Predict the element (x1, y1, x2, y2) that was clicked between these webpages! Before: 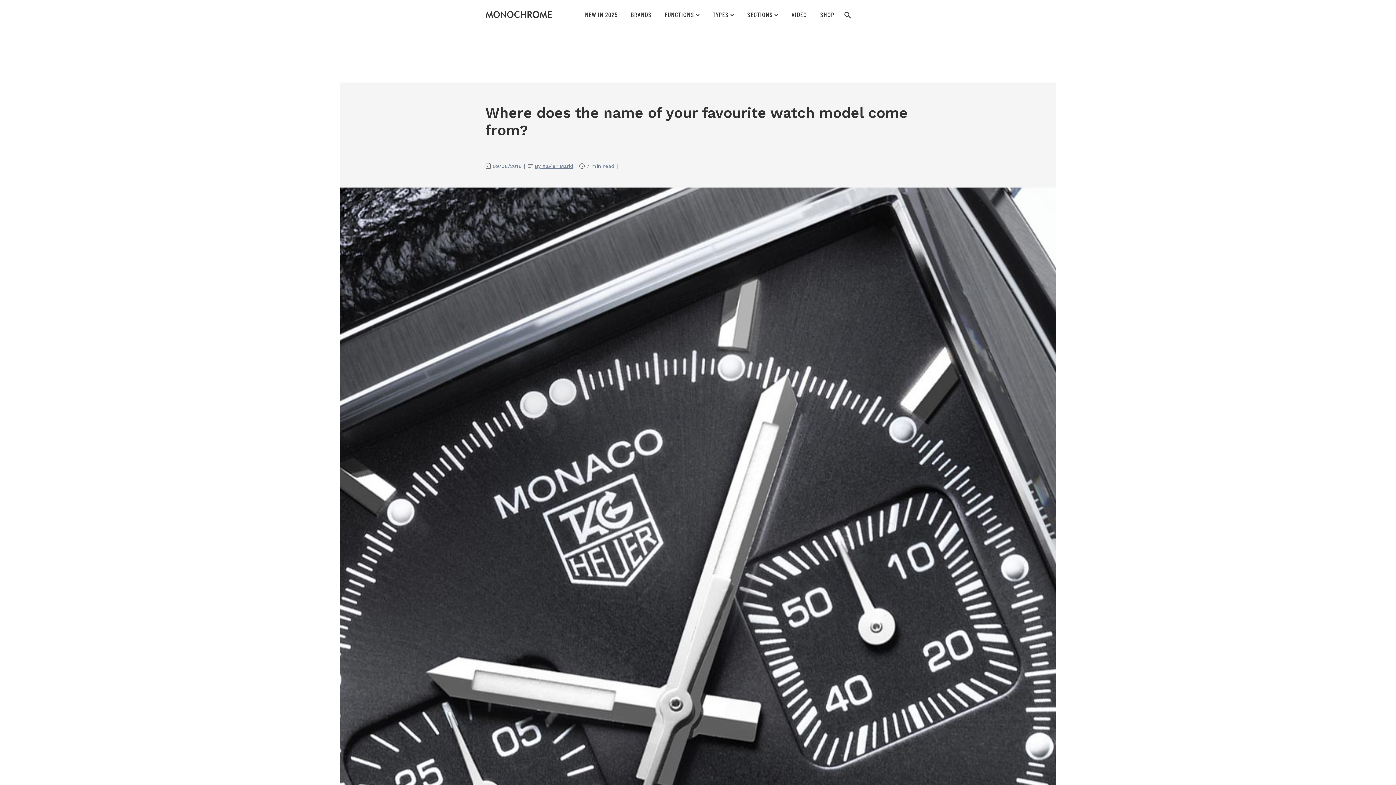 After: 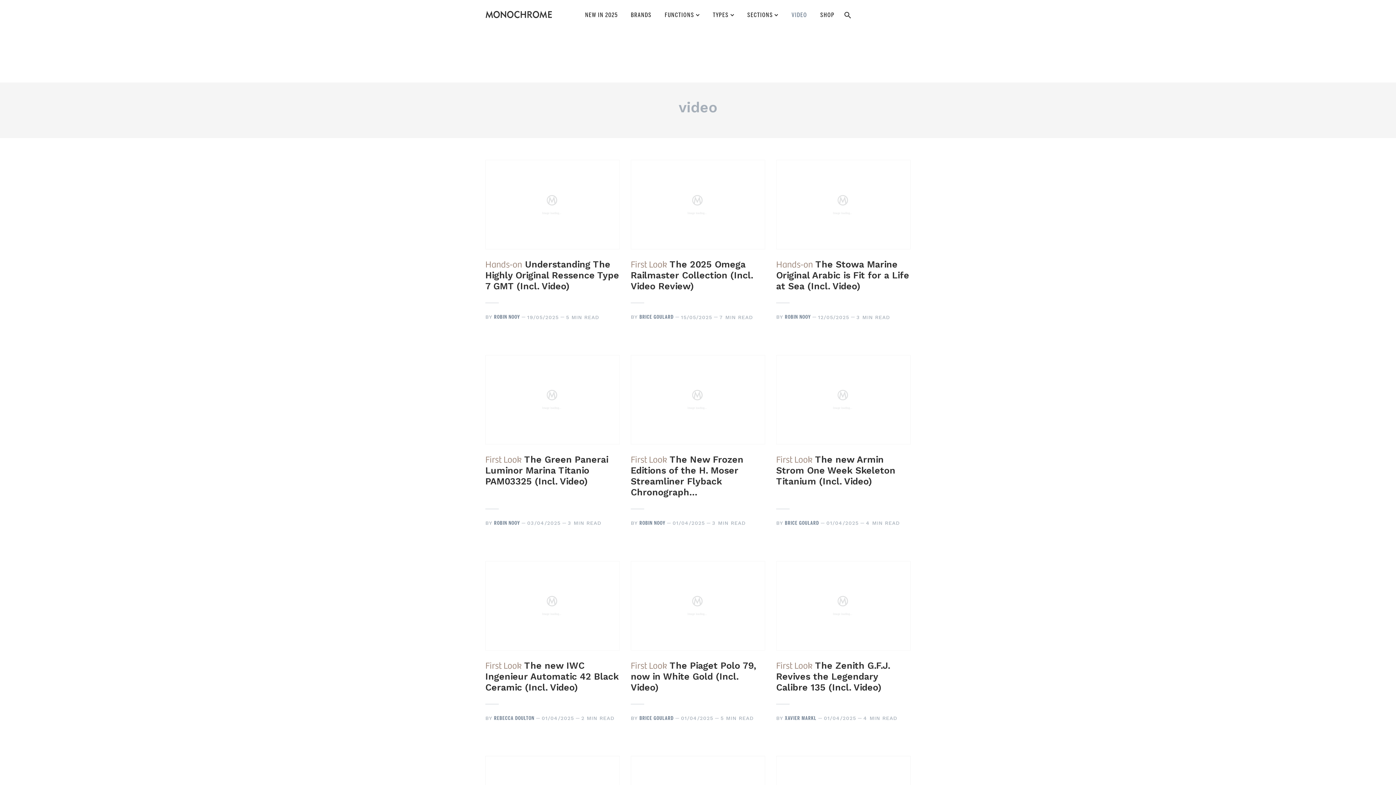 Action: bbox: (785, 4, 813, 28) label: VIDEO